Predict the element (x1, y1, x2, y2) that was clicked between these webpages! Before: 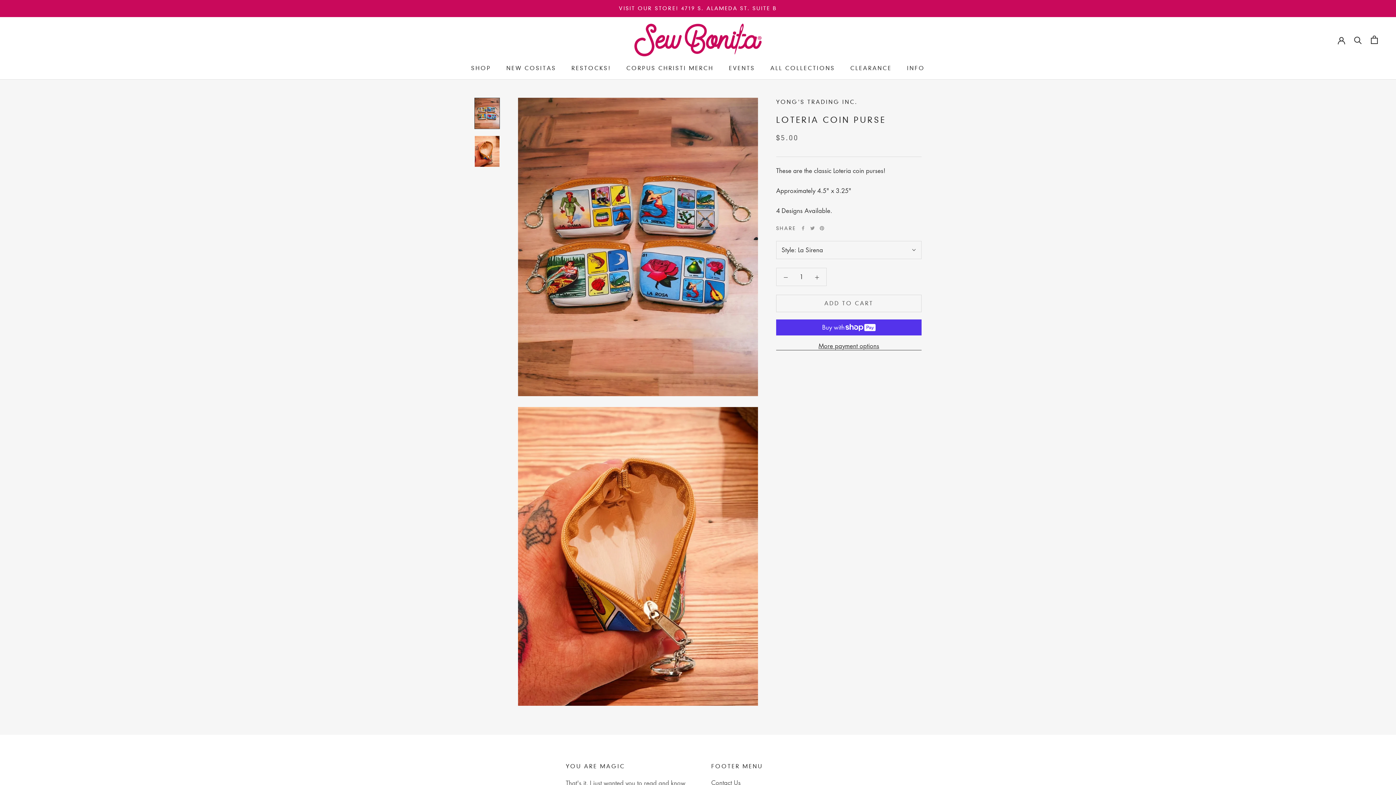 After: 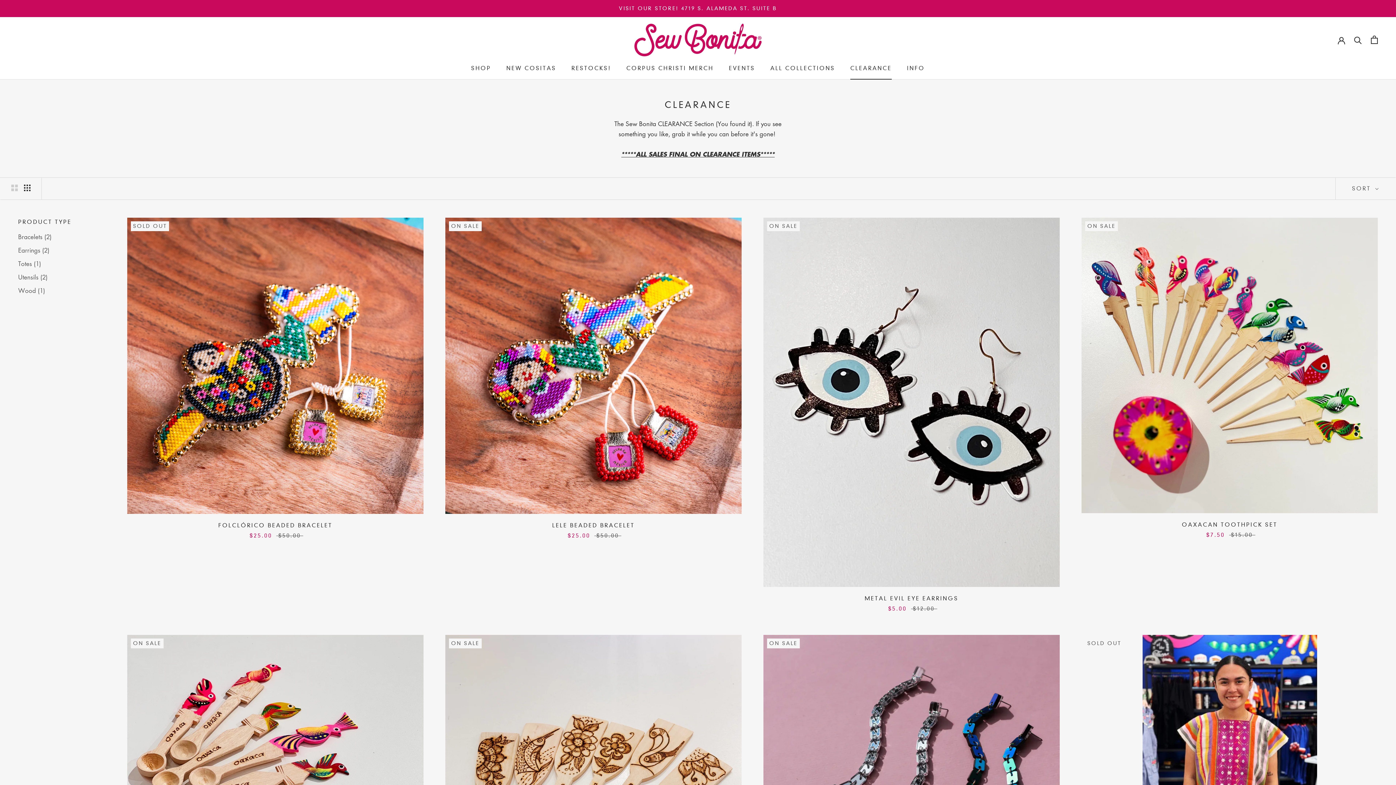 Action: label: CLEARANCE
CLEARANCE bbox: (850, 64, 892, 71)